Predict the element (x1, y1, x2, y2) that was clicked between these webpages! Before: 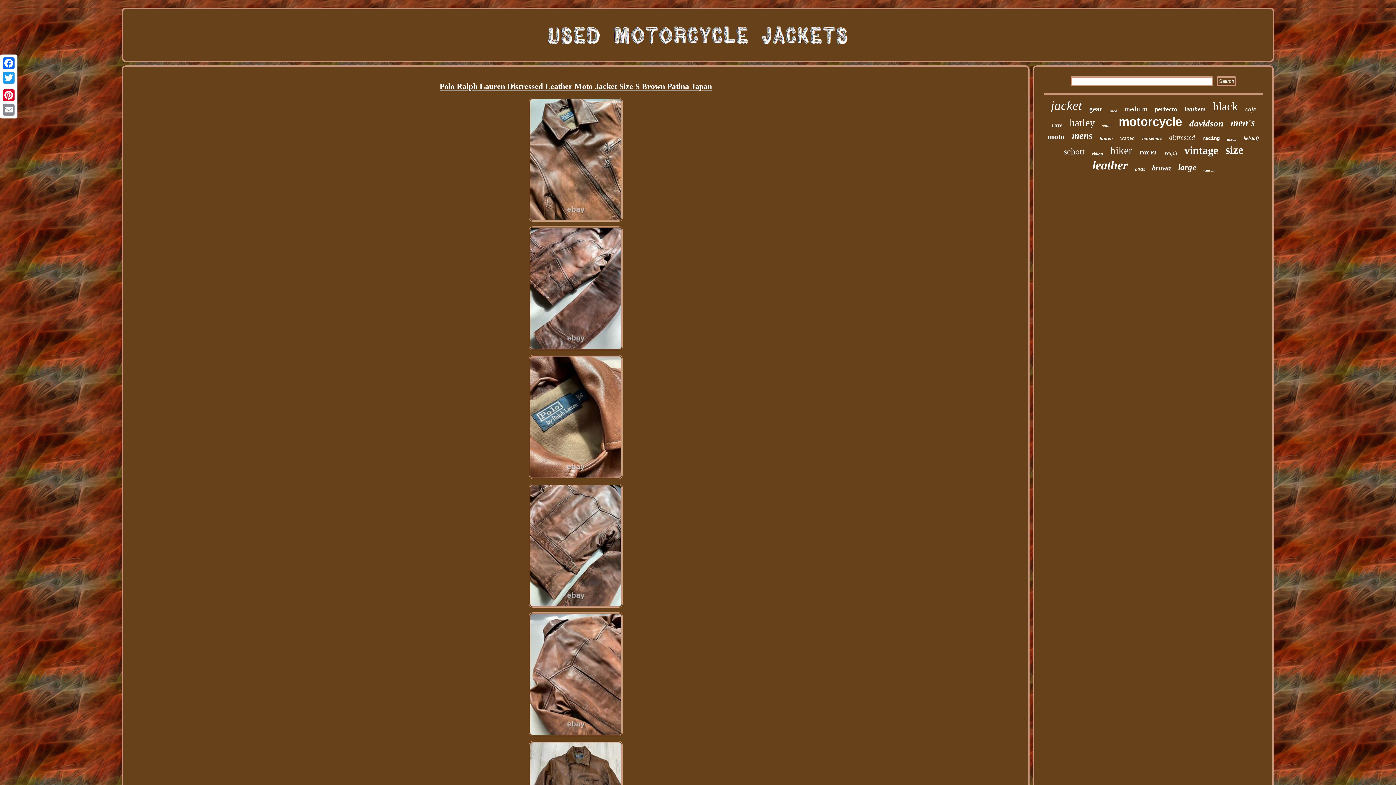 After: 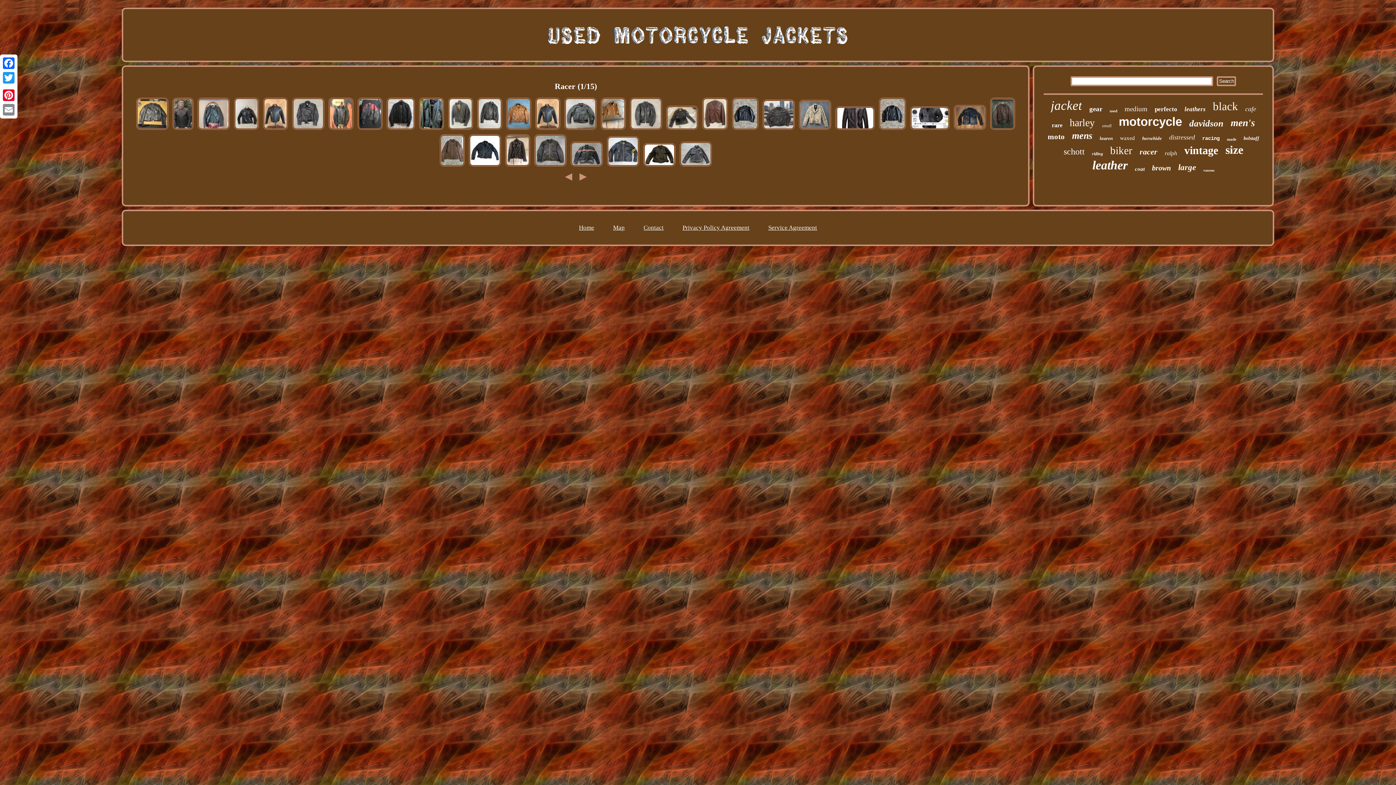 Action: bbox: (1139, 147, 1157, 156) label: racer